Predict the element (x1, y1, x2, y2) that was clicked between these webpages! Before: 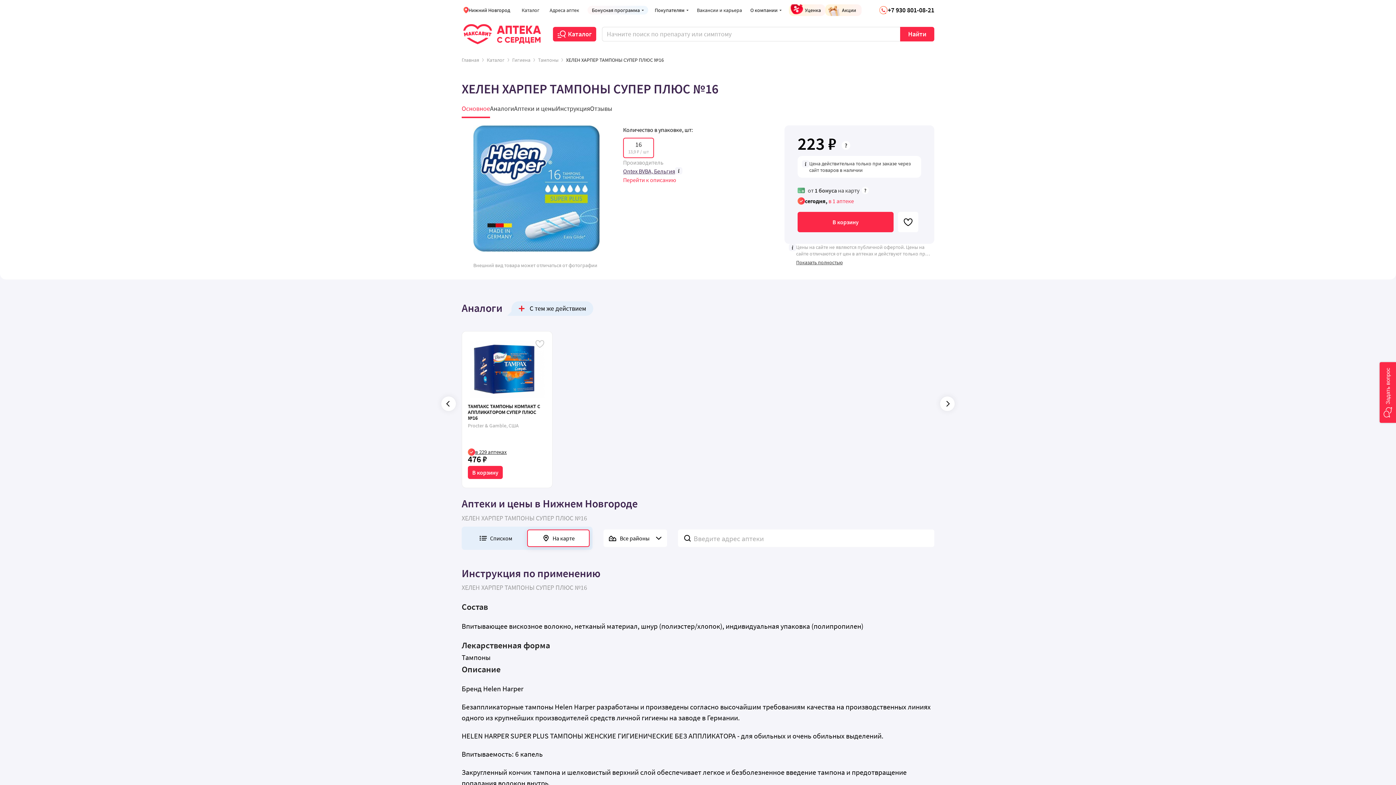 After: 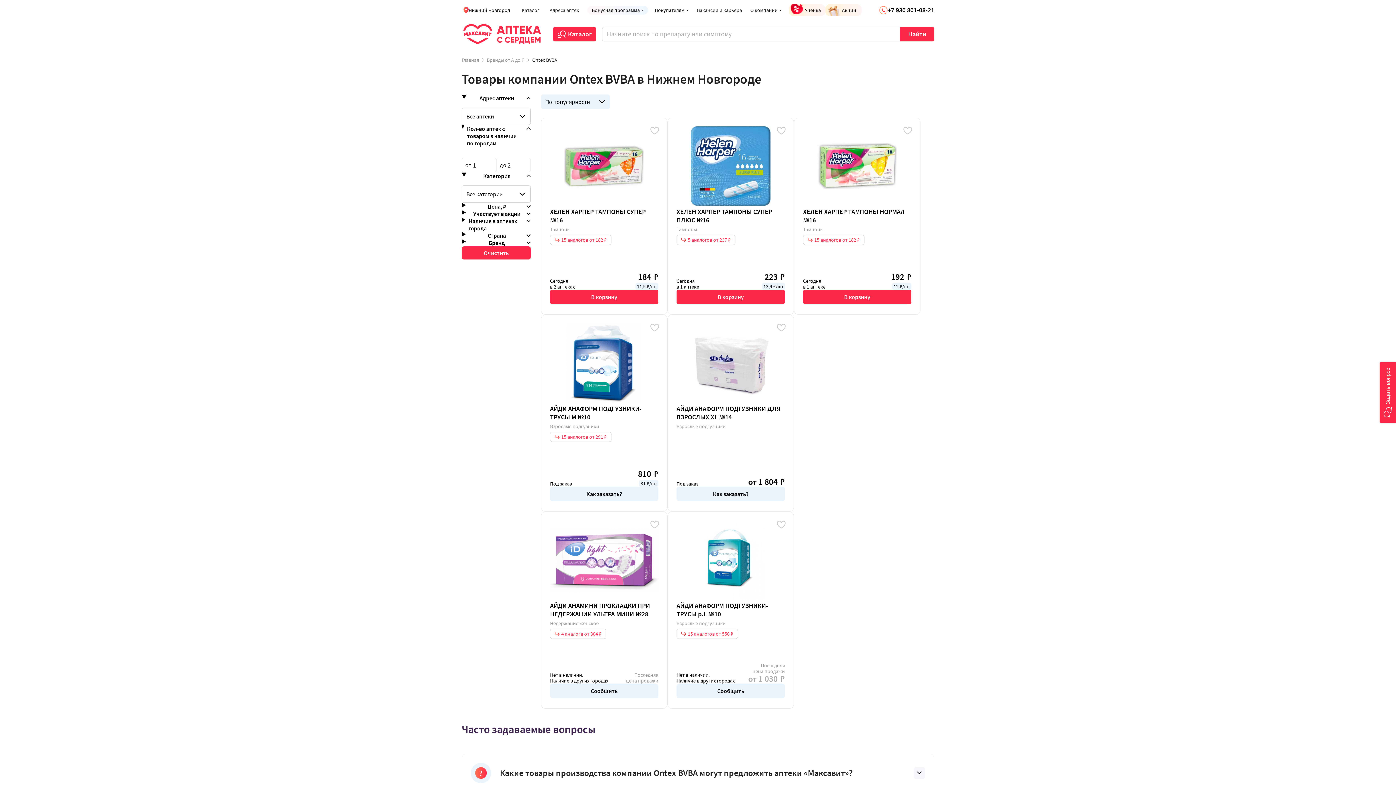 Action: label: Ontex BVBA, Бельгия bbox: (623, 166, 675, 175)